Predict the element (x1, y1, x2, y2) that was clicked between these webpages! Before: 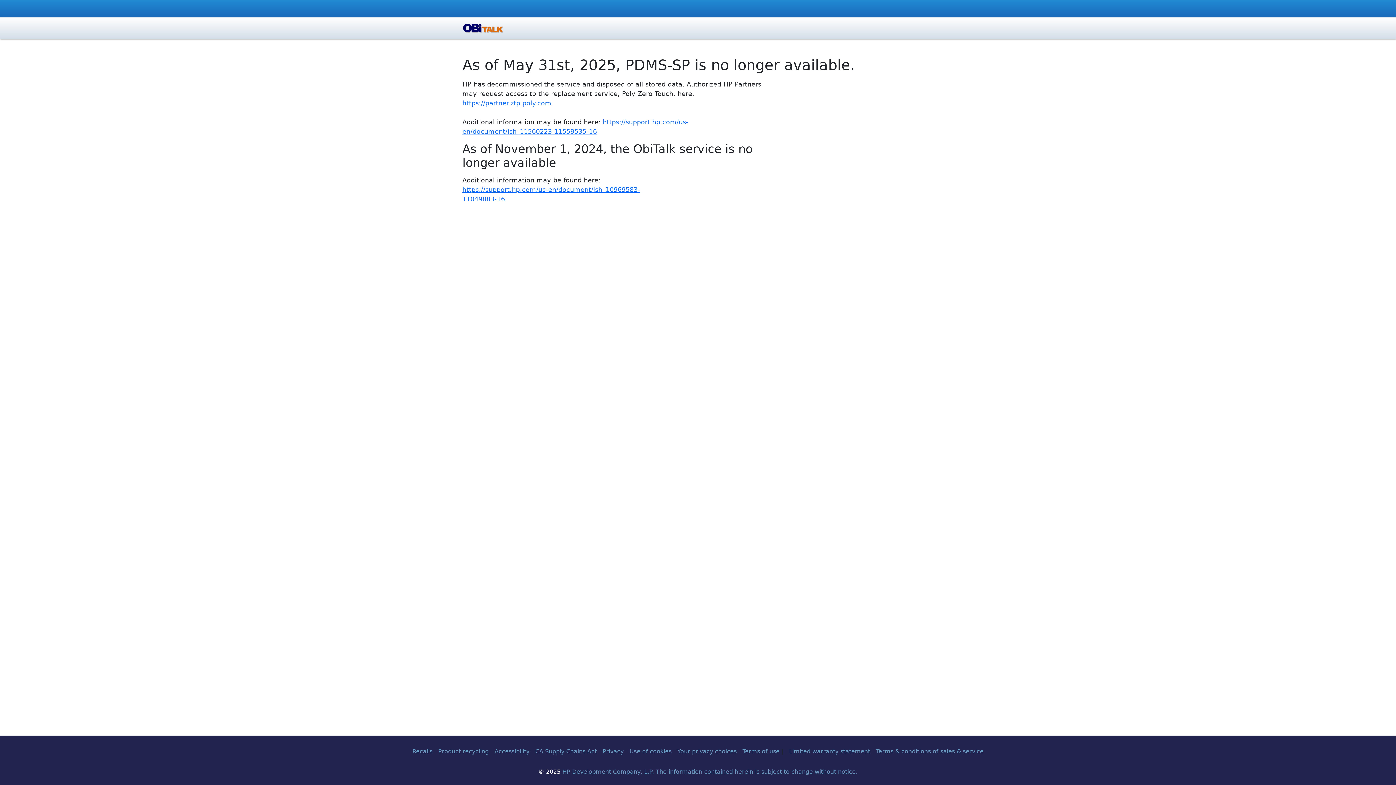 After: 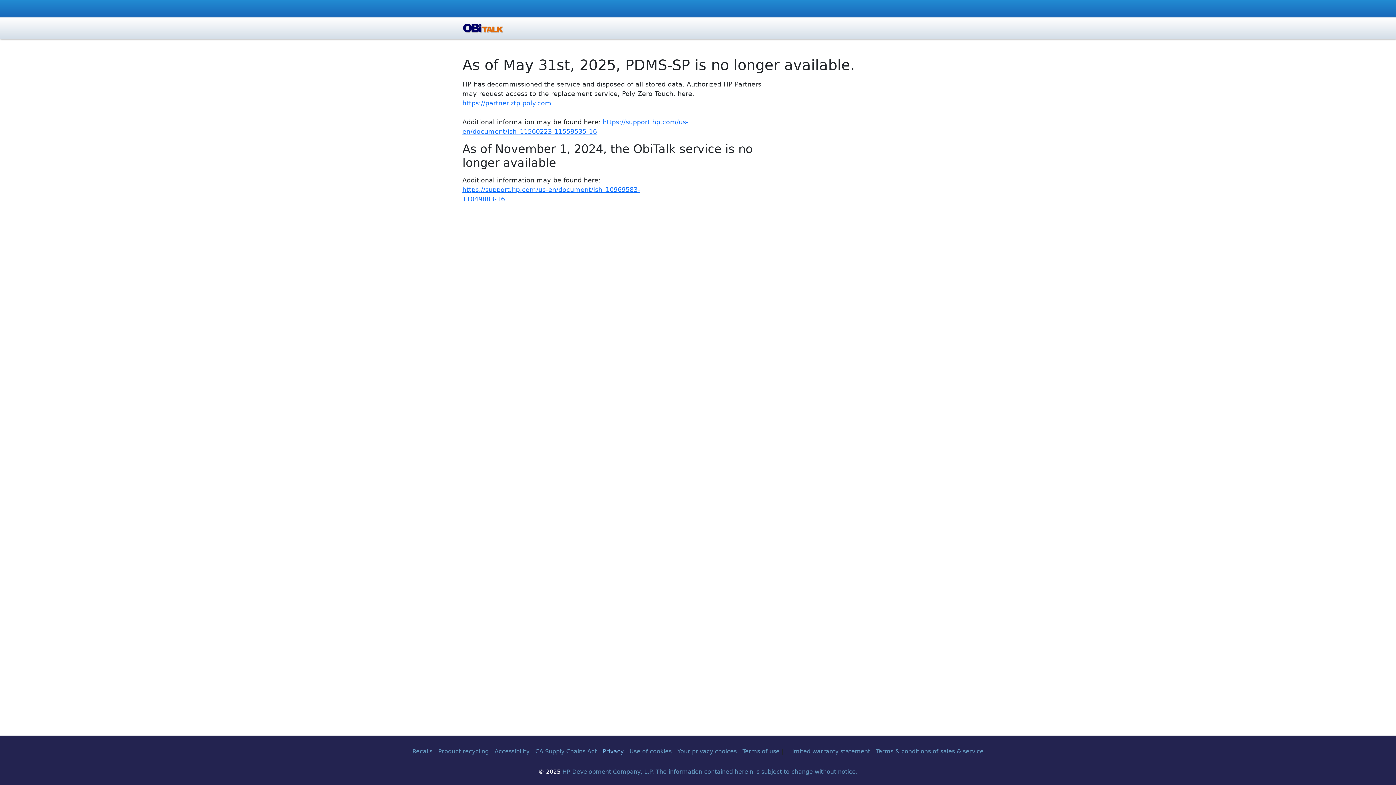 Action: label: Privacy bbox: (602, 748, 623, 755)